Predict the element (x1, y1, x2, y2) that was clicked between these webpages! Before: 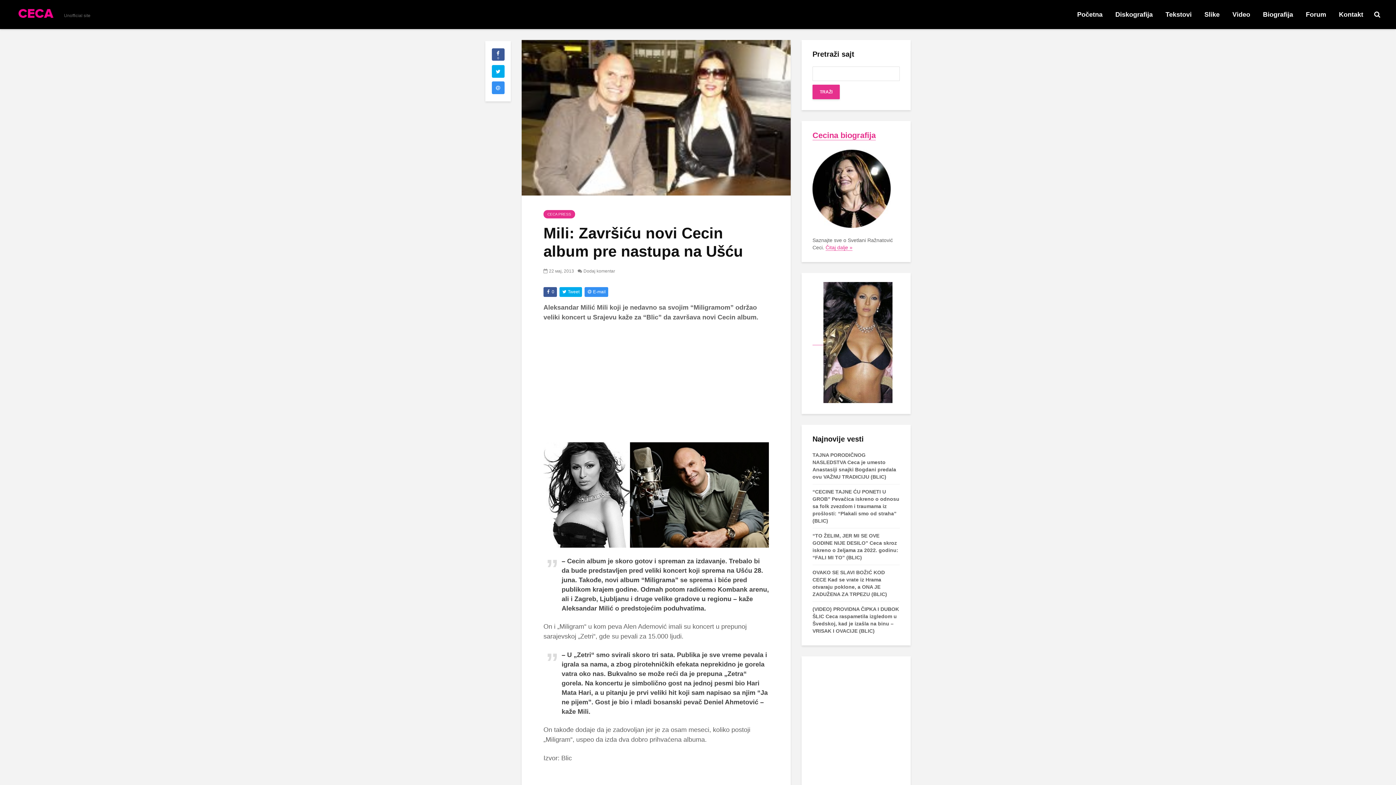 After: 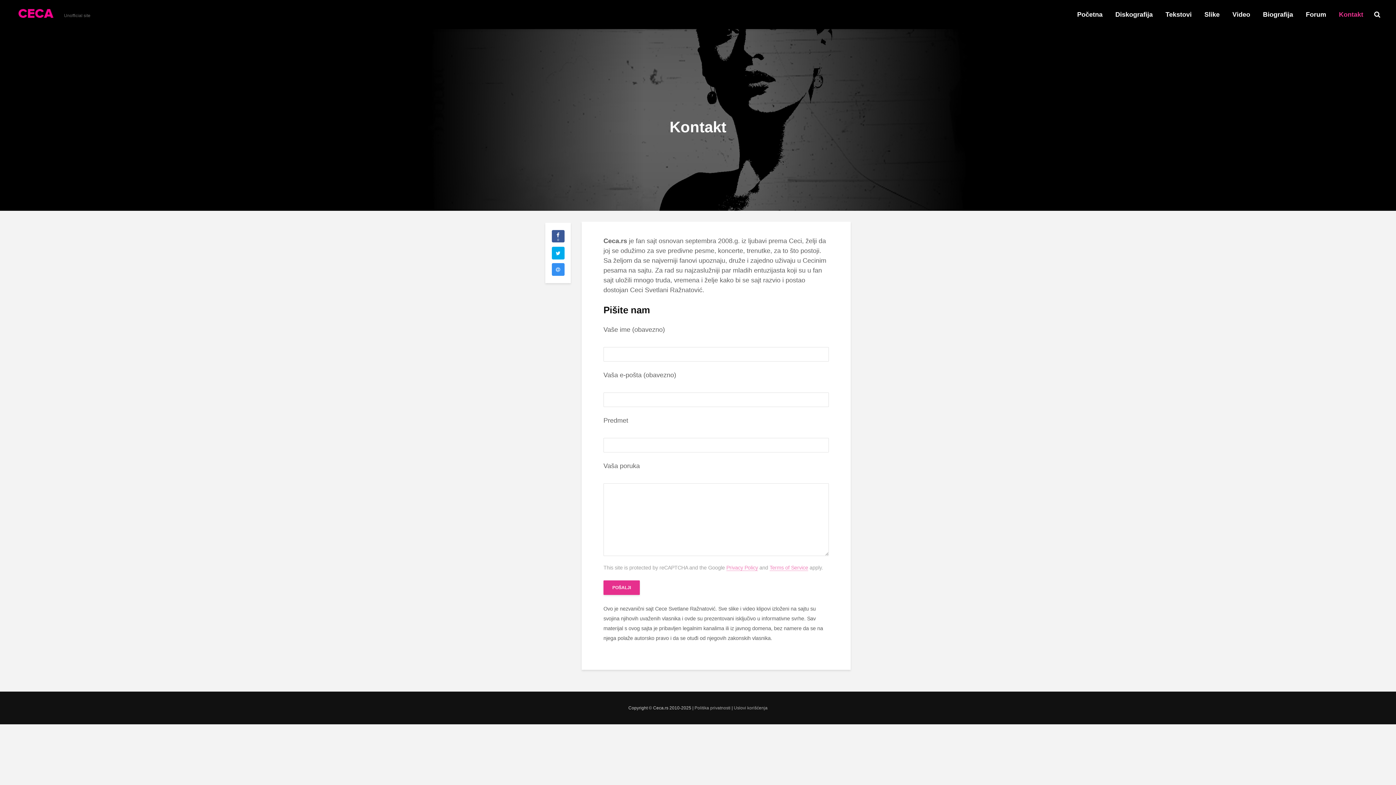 Action: bbox: (1333, 7, 1369, 21) label: Kontakt